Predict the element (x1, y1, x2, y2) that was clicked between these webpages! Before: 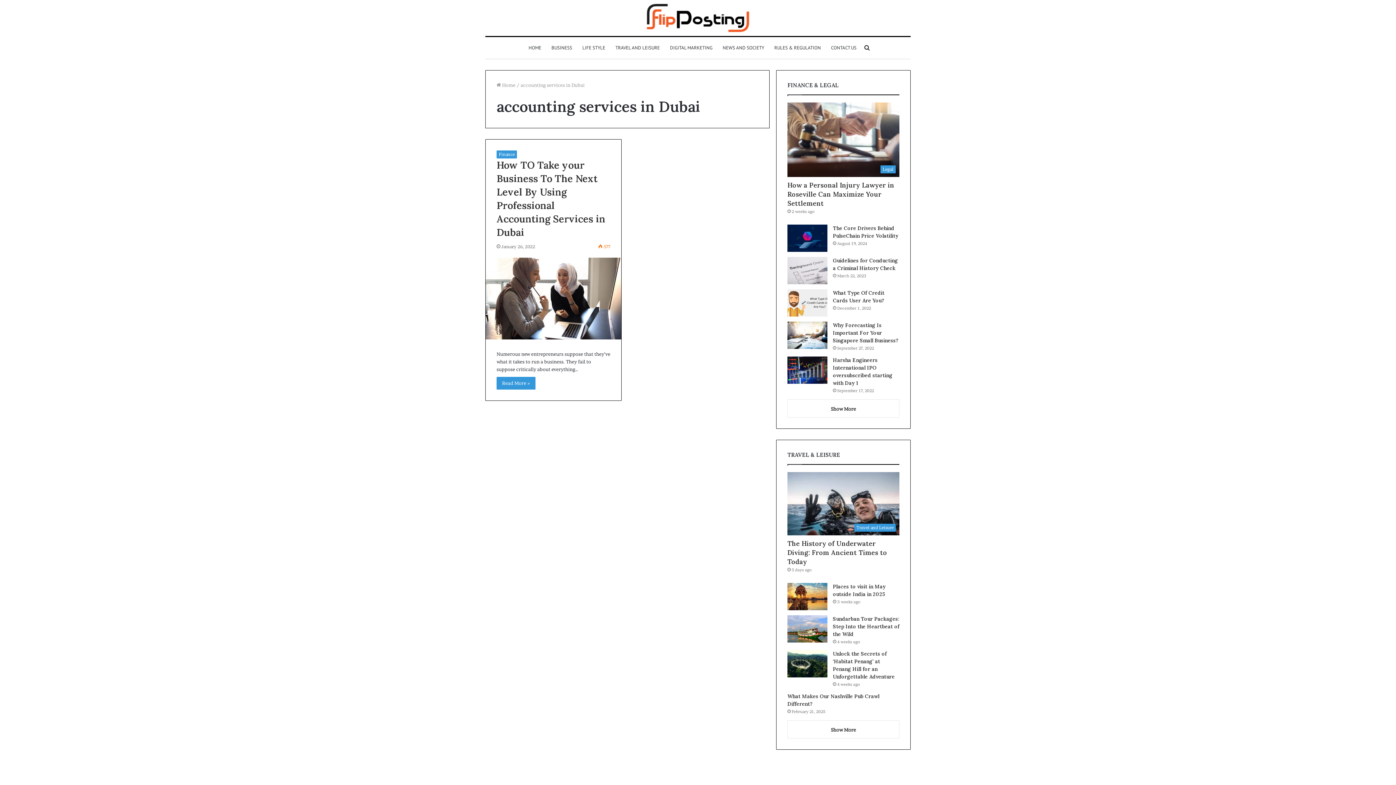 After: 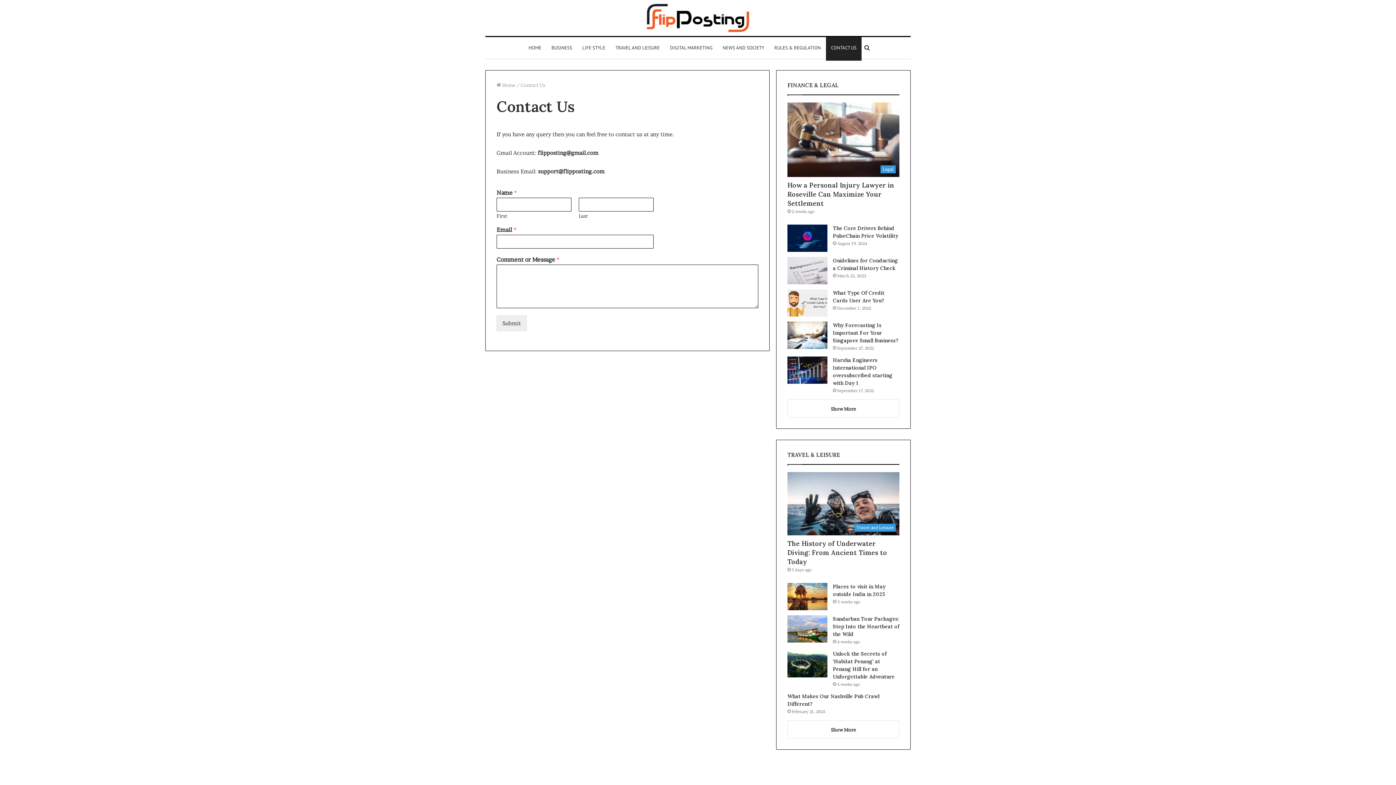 Action: label: CONTACT US bbox: (826, 37, 861, 58)